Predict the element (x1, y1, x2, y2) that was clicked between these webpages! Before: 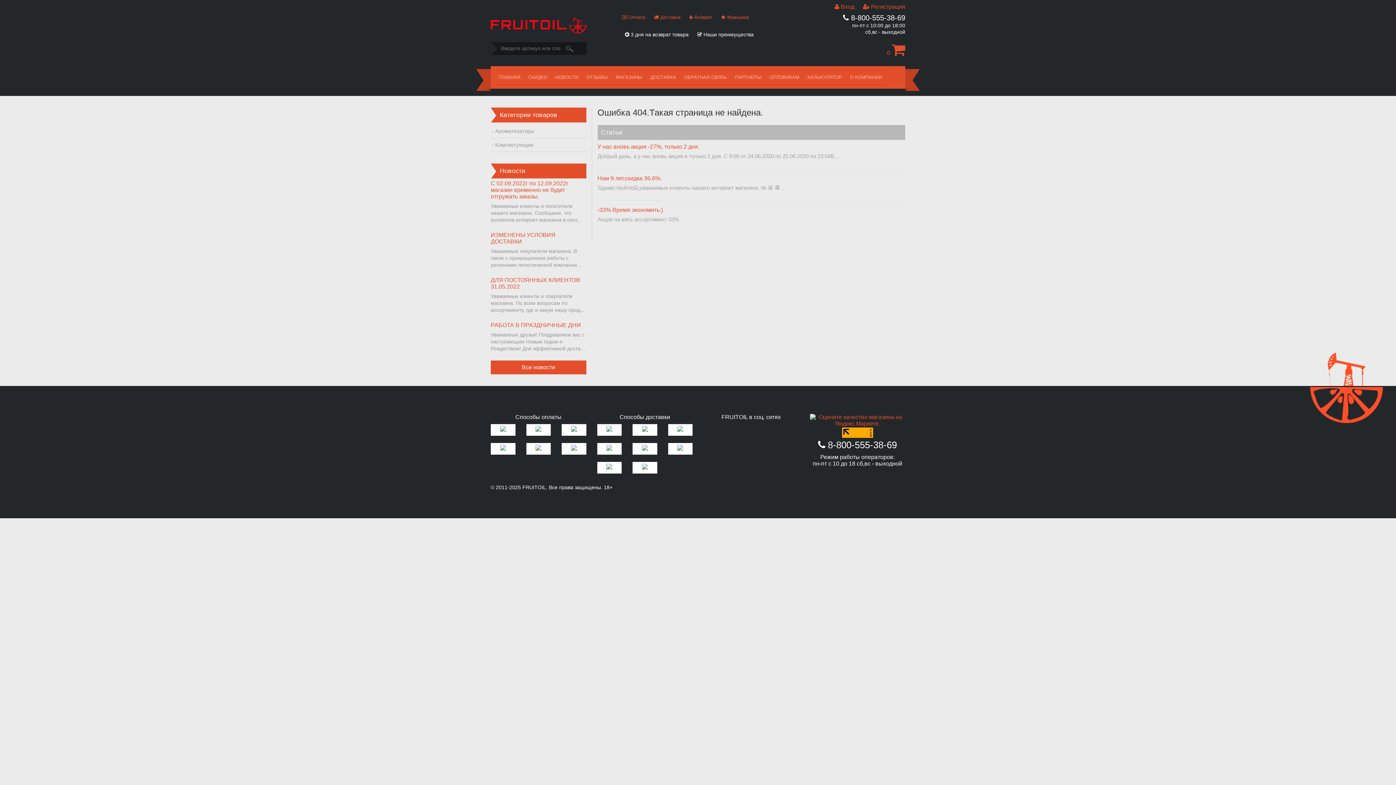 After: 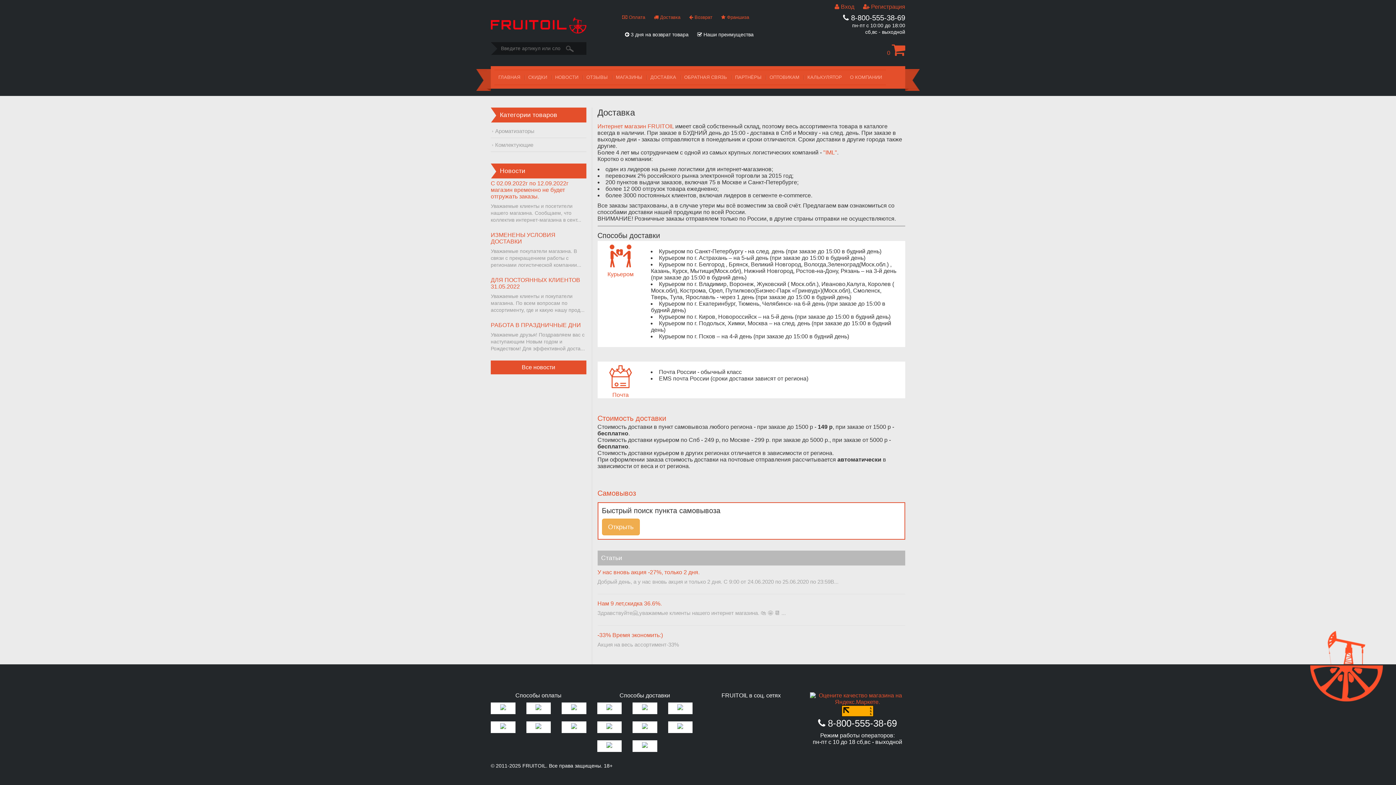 Action: bbox: (654, 14, 680, 20) label:  Доставка